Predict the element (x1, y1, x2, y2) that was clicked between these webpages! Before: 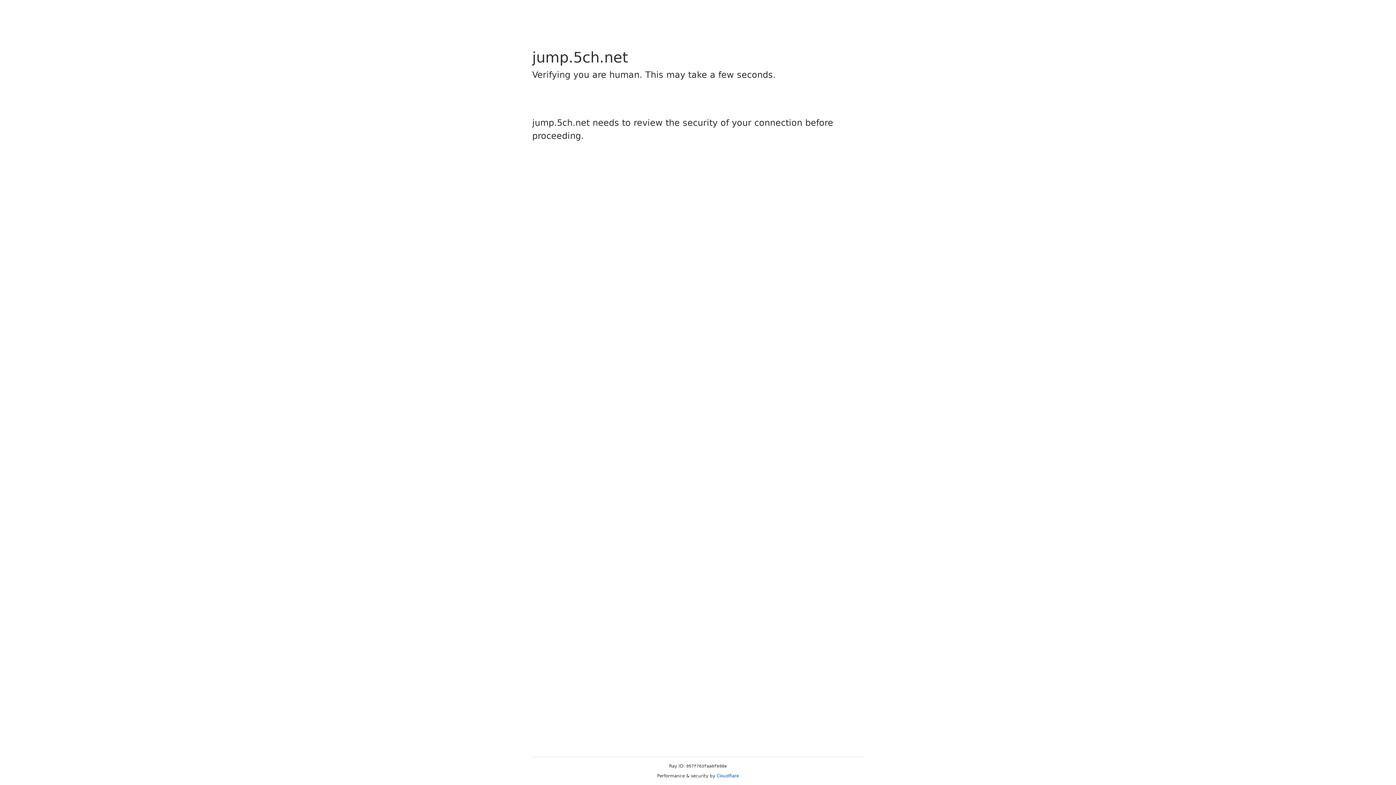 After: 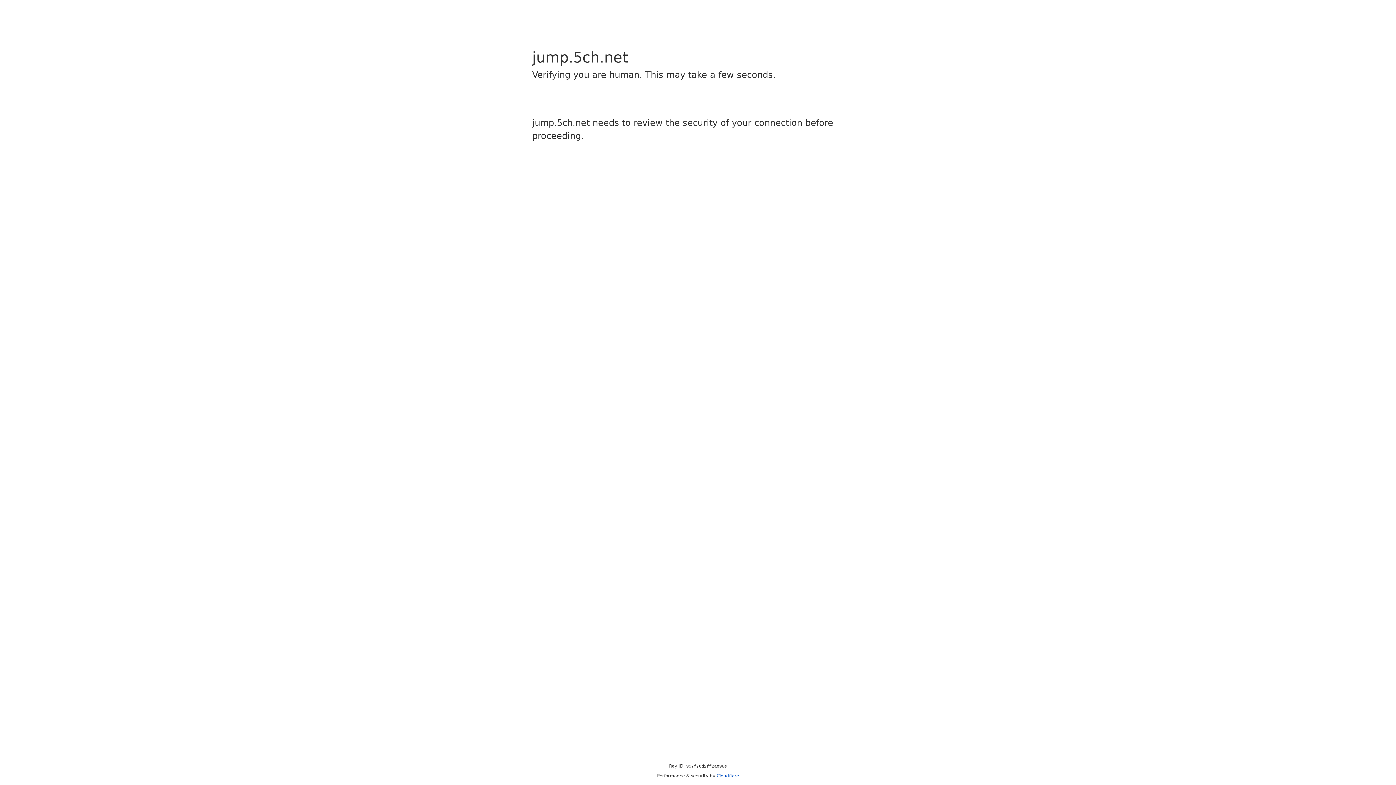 Action: label: Cloudflare bbox: (716, 773, 739, 778)